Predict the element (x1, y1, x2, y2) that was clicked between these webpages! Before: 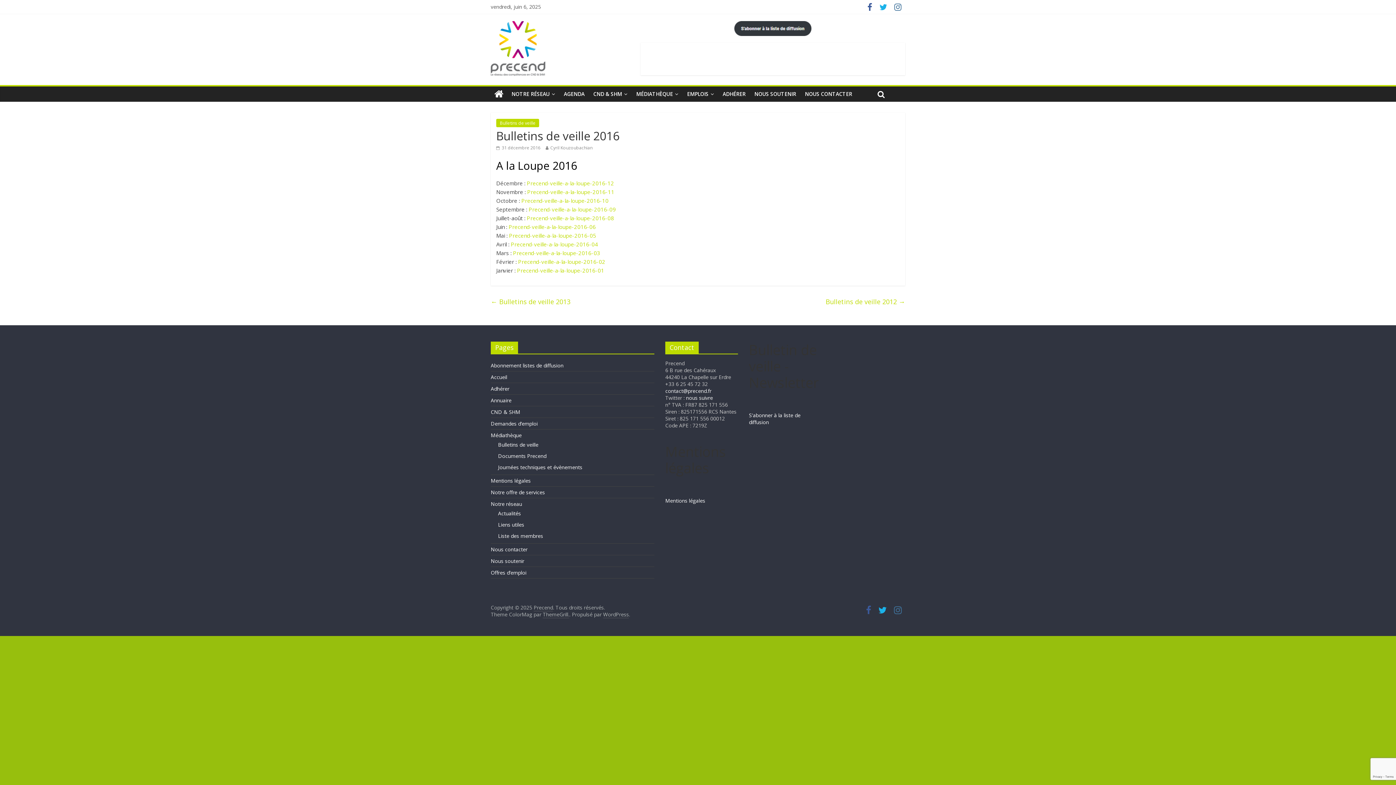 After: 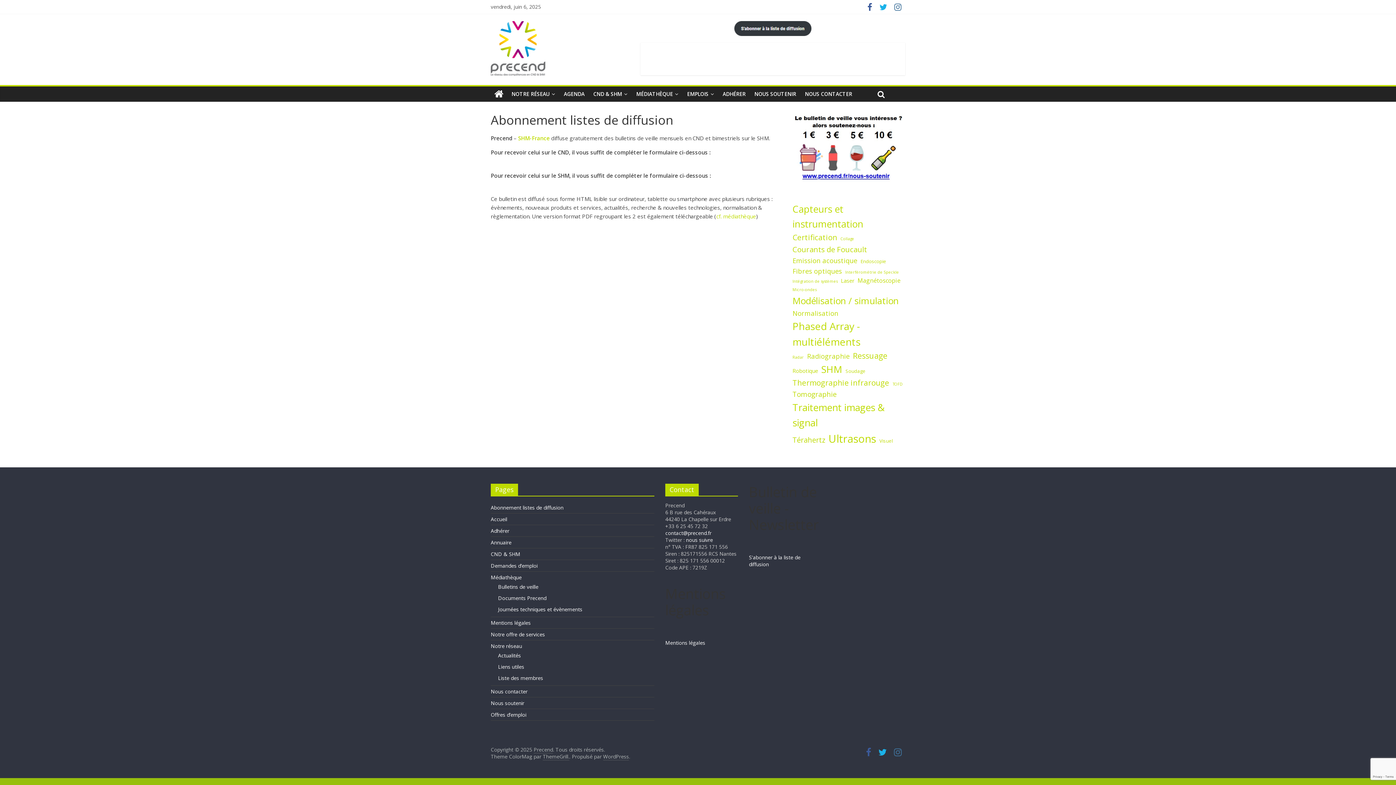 Action: bbox: (890, 608, 905, 615)